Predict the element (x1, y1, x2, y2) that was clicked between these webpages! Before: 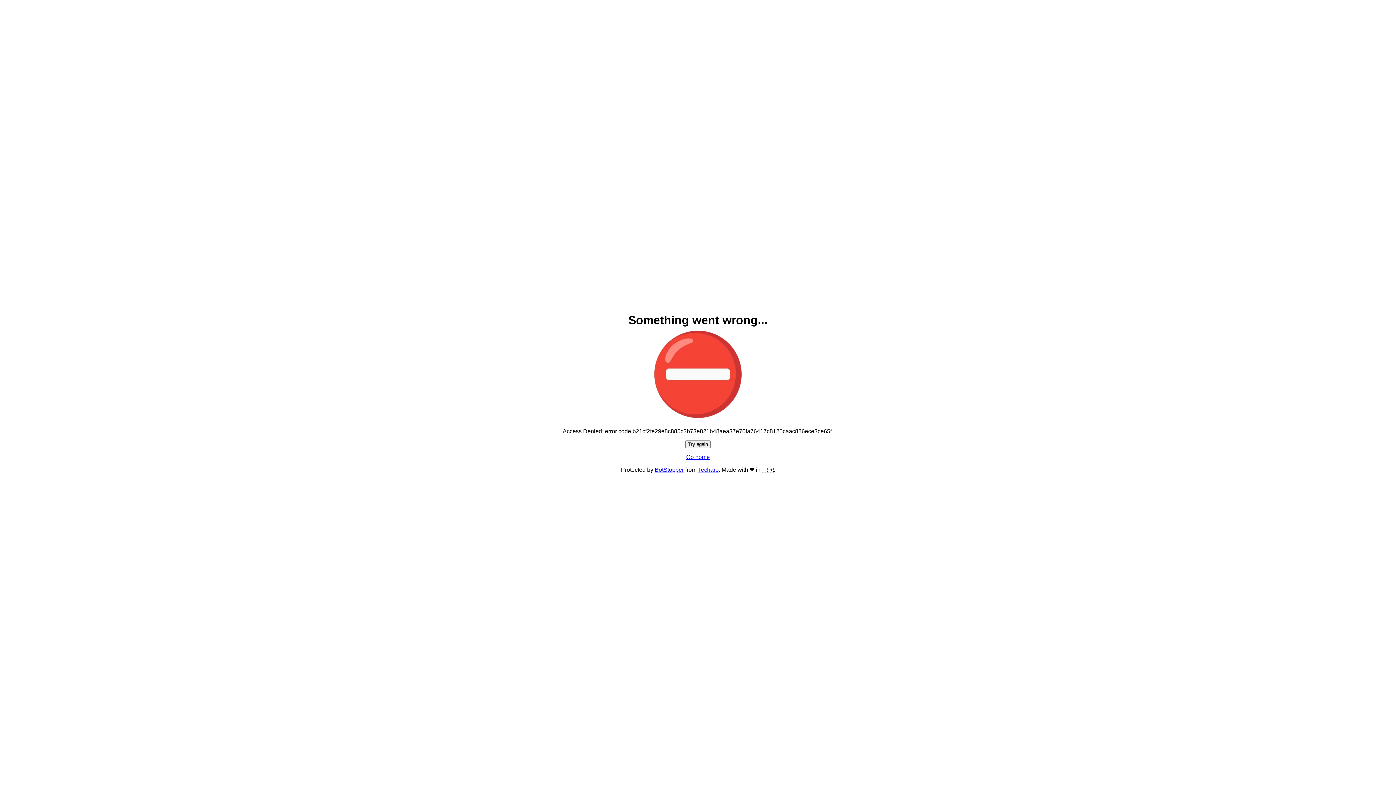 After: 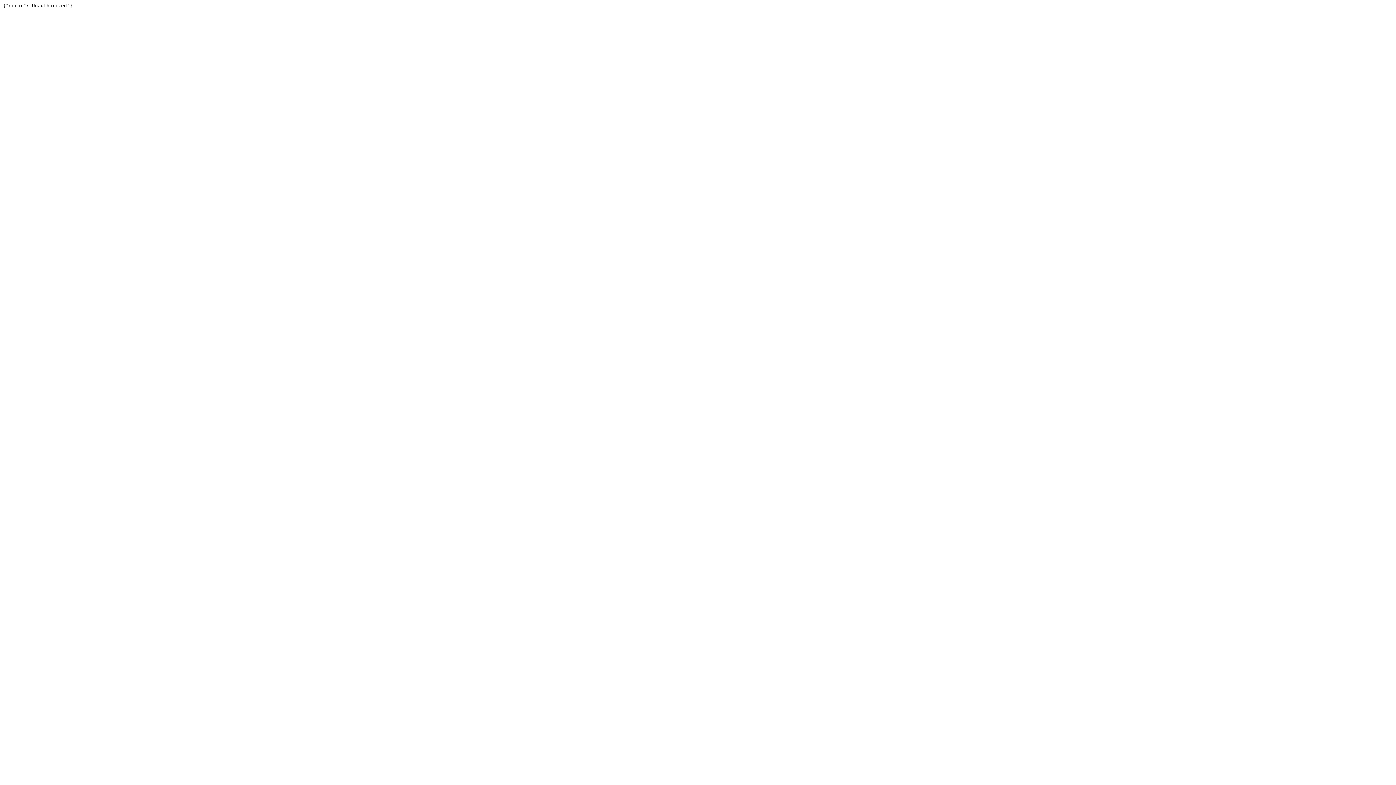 Action: bbox: (654, 466, 684, 473) label: BotStopper